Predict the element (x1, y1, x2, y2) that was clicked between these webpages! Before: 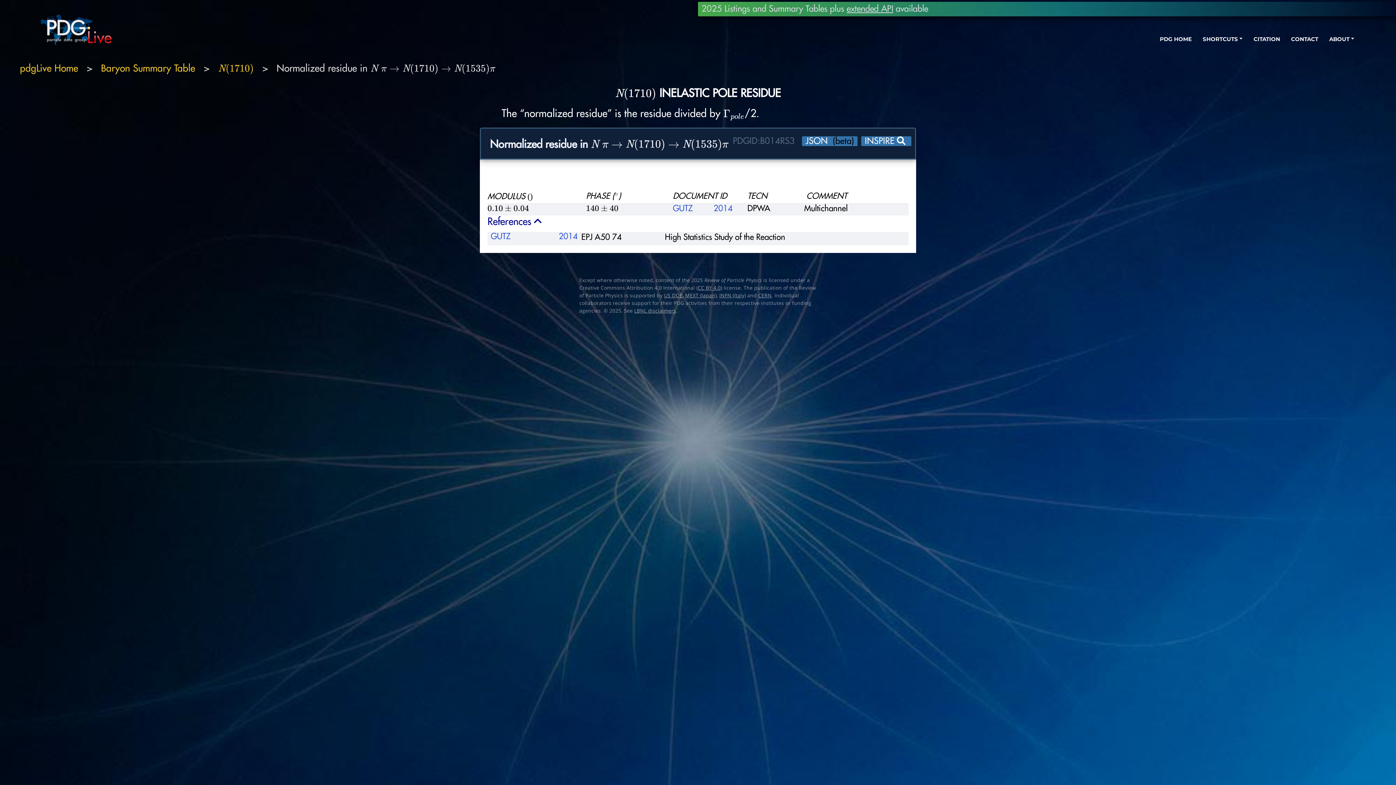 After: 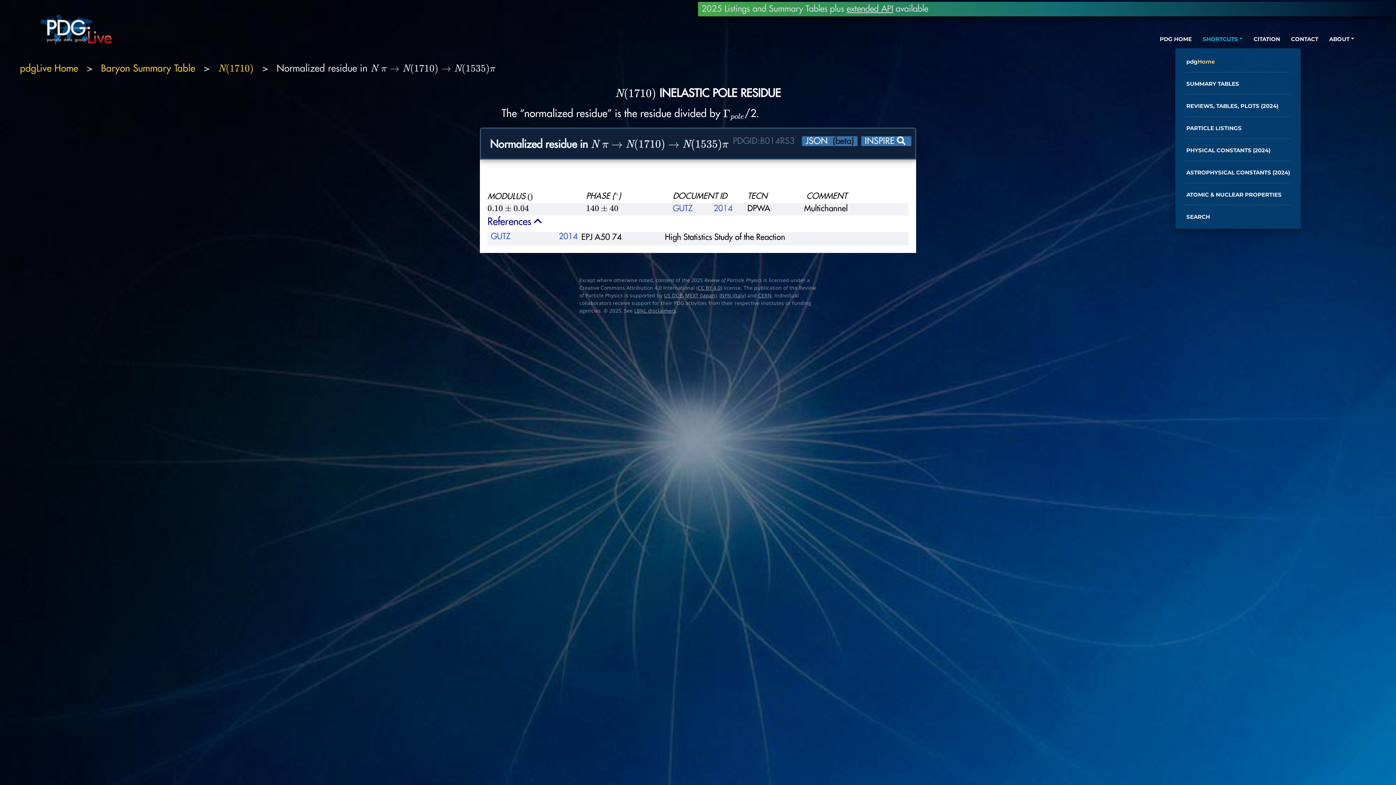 Action: bbox: (1197, 30, 1248, 48) label: SHORTCUTS